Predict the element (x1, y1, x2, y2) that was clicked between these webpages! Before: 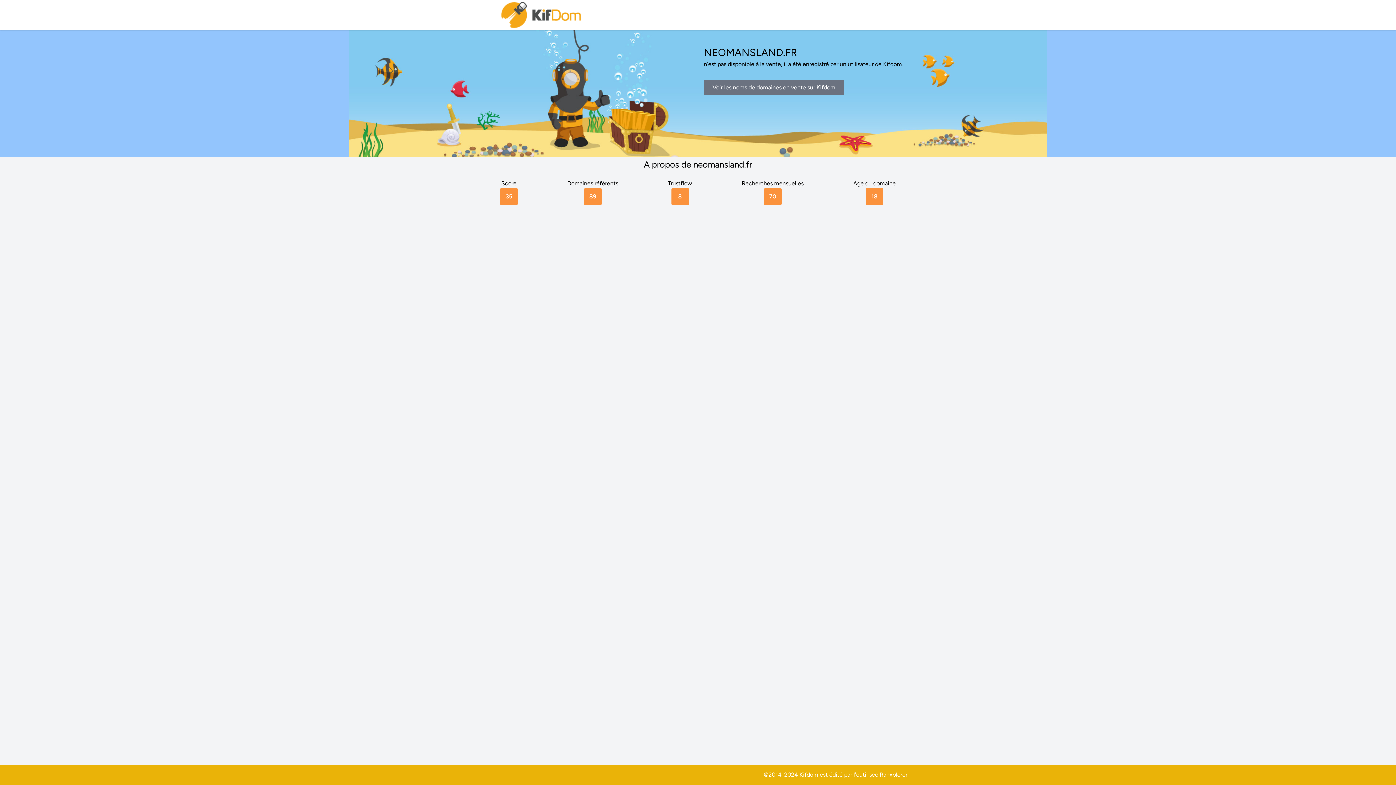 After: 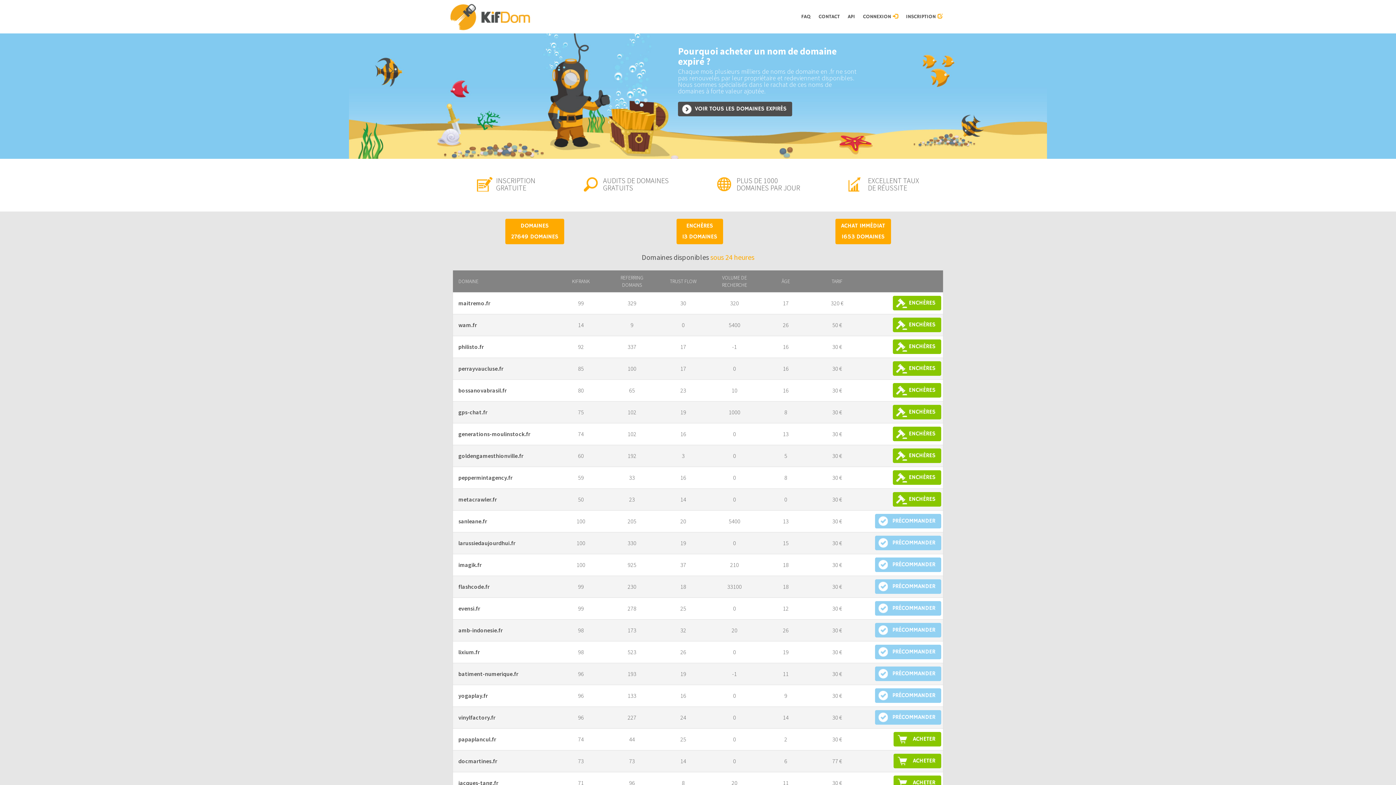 Action: bbox: (704, 79, 844, 95) label: Voir les noms de domaines en vente sur Kifdom